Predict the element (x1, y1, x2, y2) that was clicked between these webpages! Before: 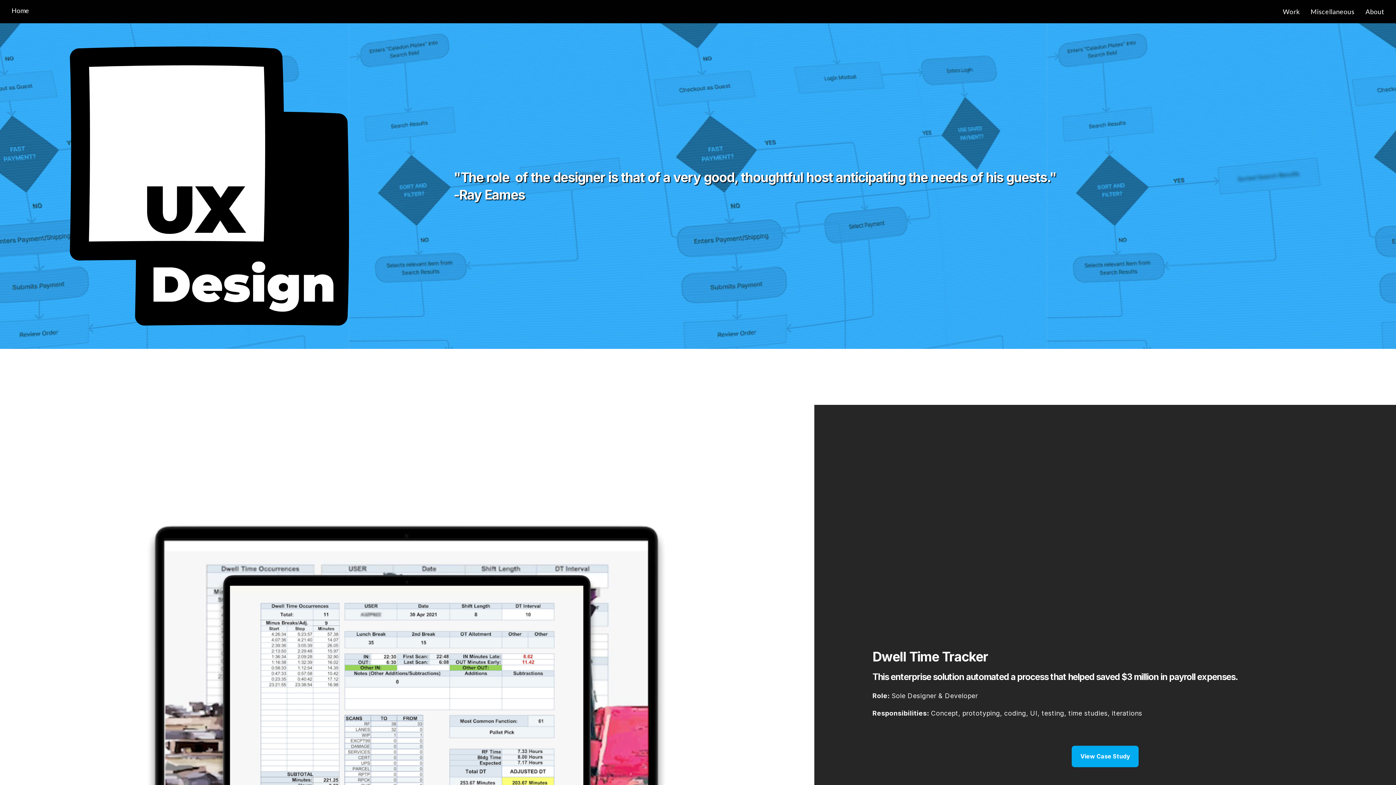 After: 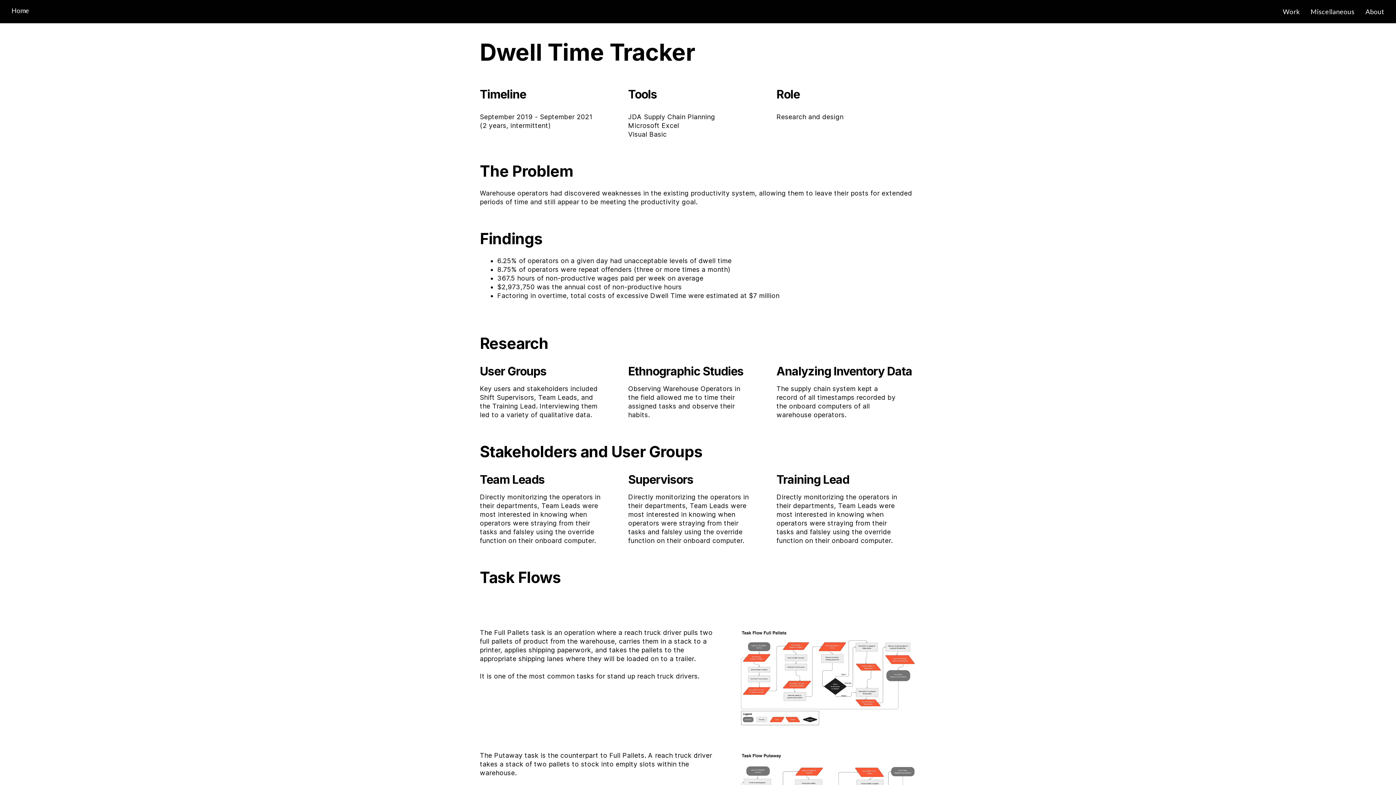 Action: bbox: (81, 486, 733, 929)